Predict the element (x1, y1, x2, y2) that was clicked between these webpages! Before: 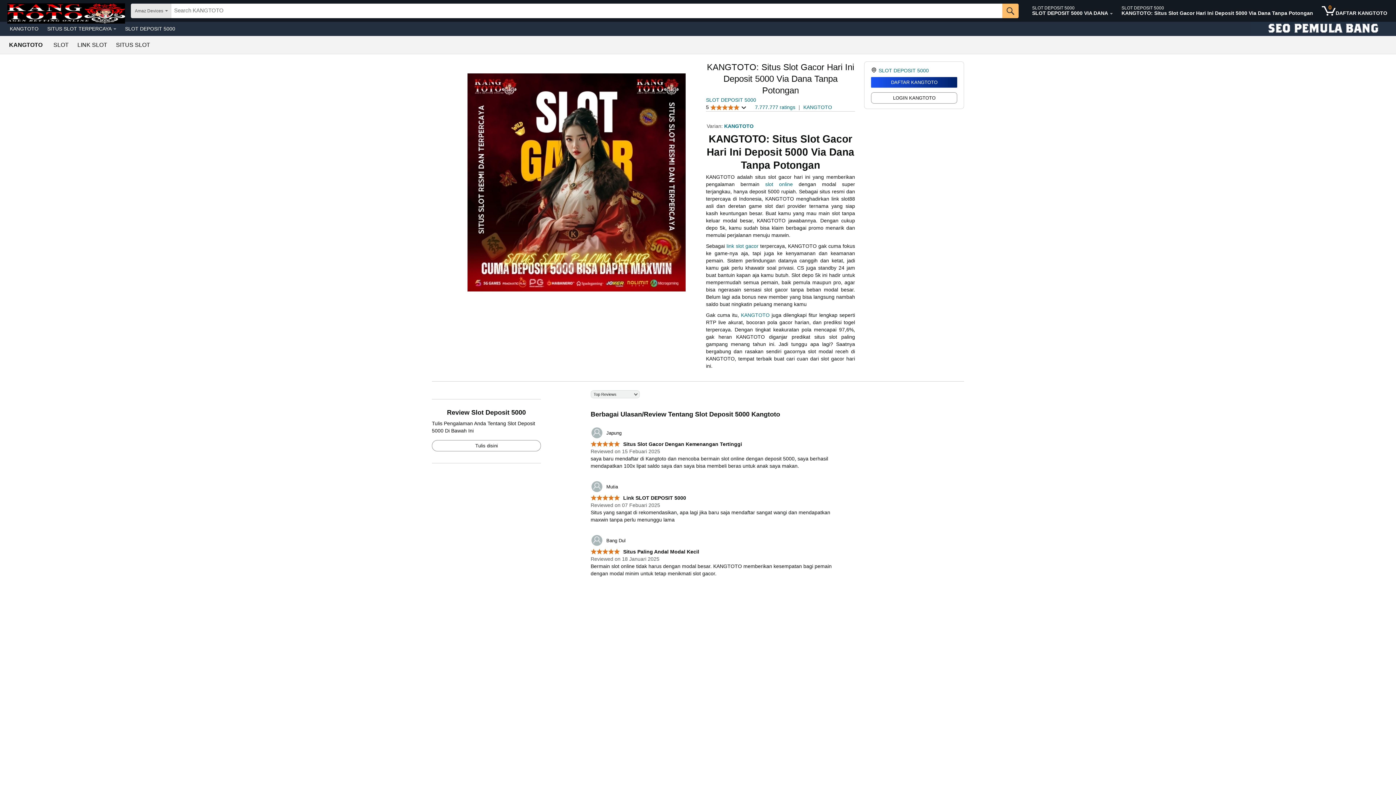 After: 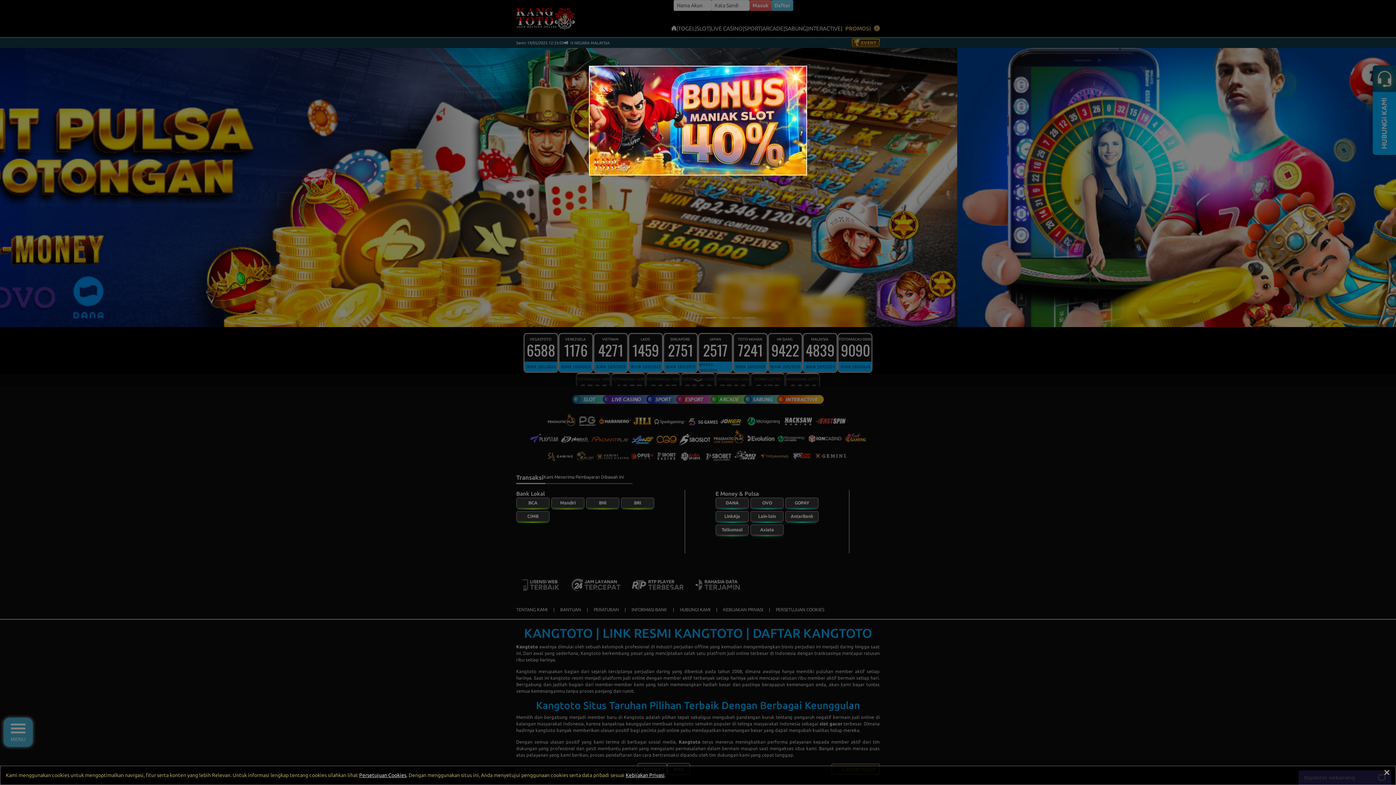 Action: bbox: (1118, 1, 1316, 20) label: SLOT DEPOSIT 5000
KANGTOTO: Situs Slot Gacor Hari Ini Deposit 5000 Via Dana Tanpa Potongan